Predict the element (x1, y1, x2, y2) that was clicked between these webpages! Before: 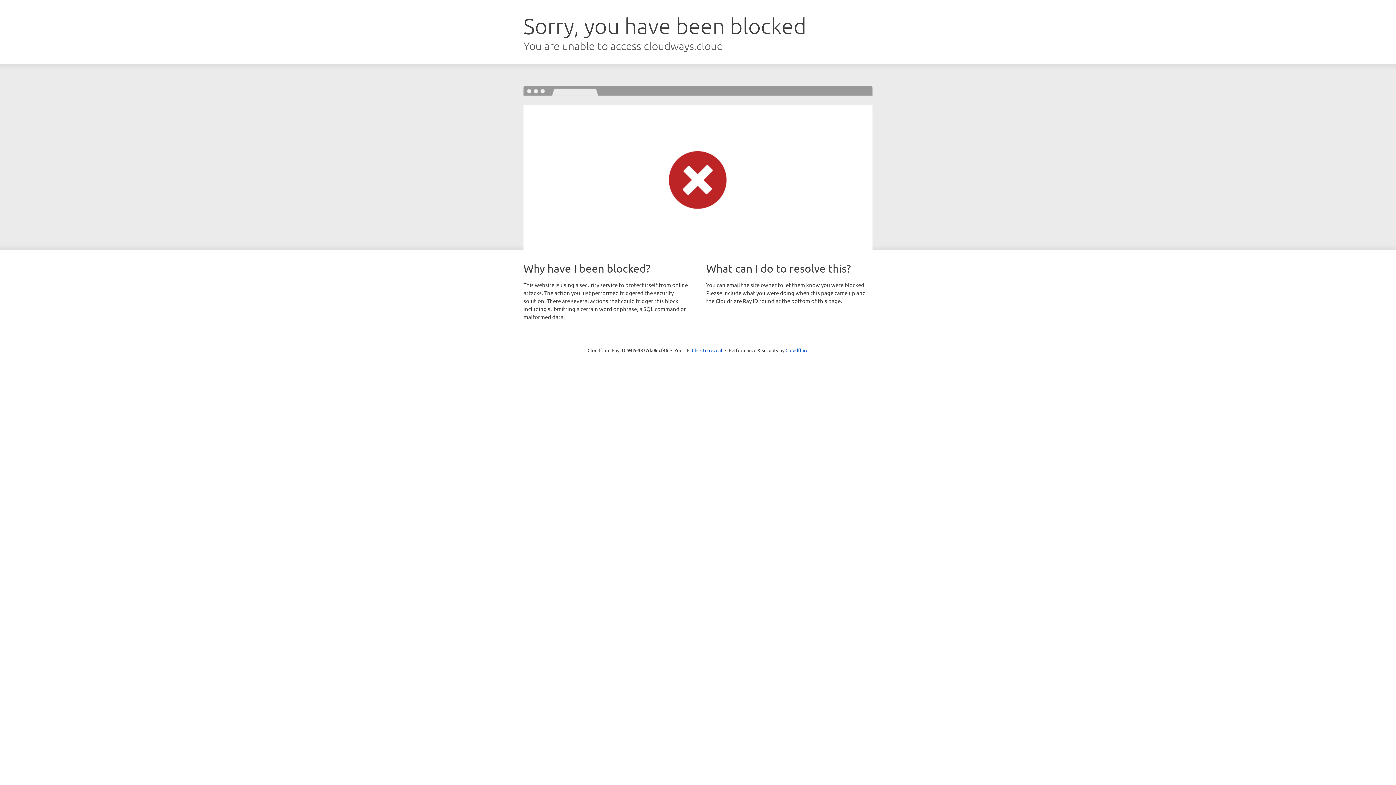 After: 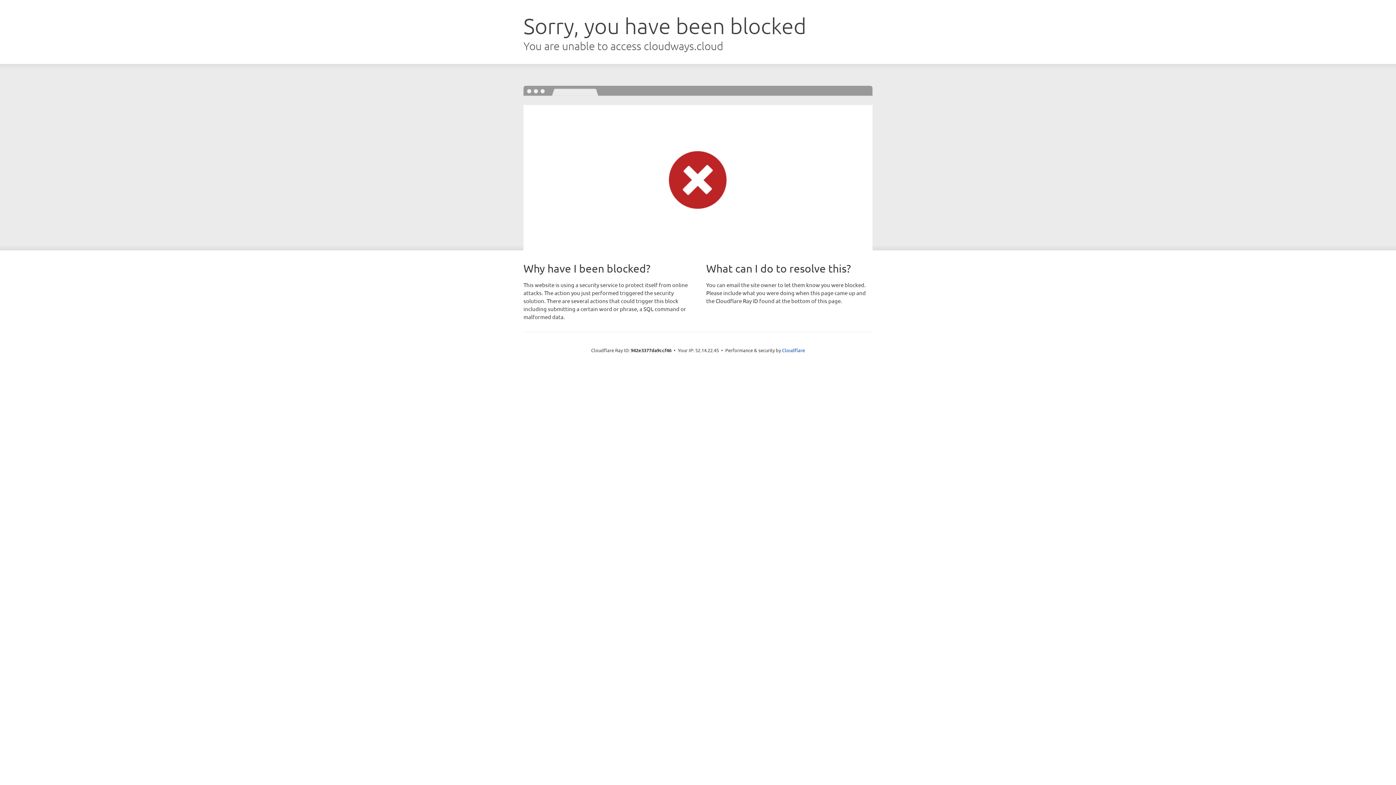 Action: label: Click to reveal bbox: (692, 346, 722, 353)